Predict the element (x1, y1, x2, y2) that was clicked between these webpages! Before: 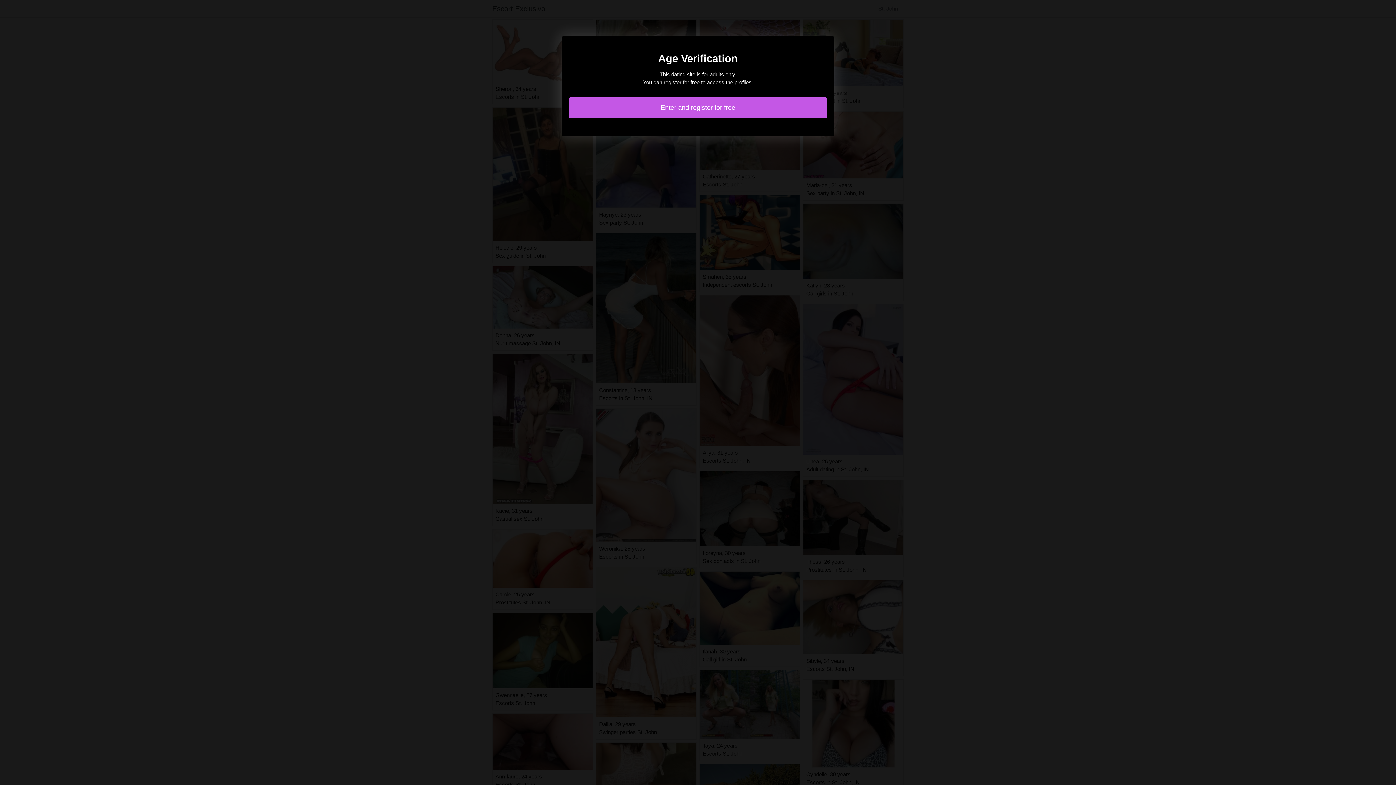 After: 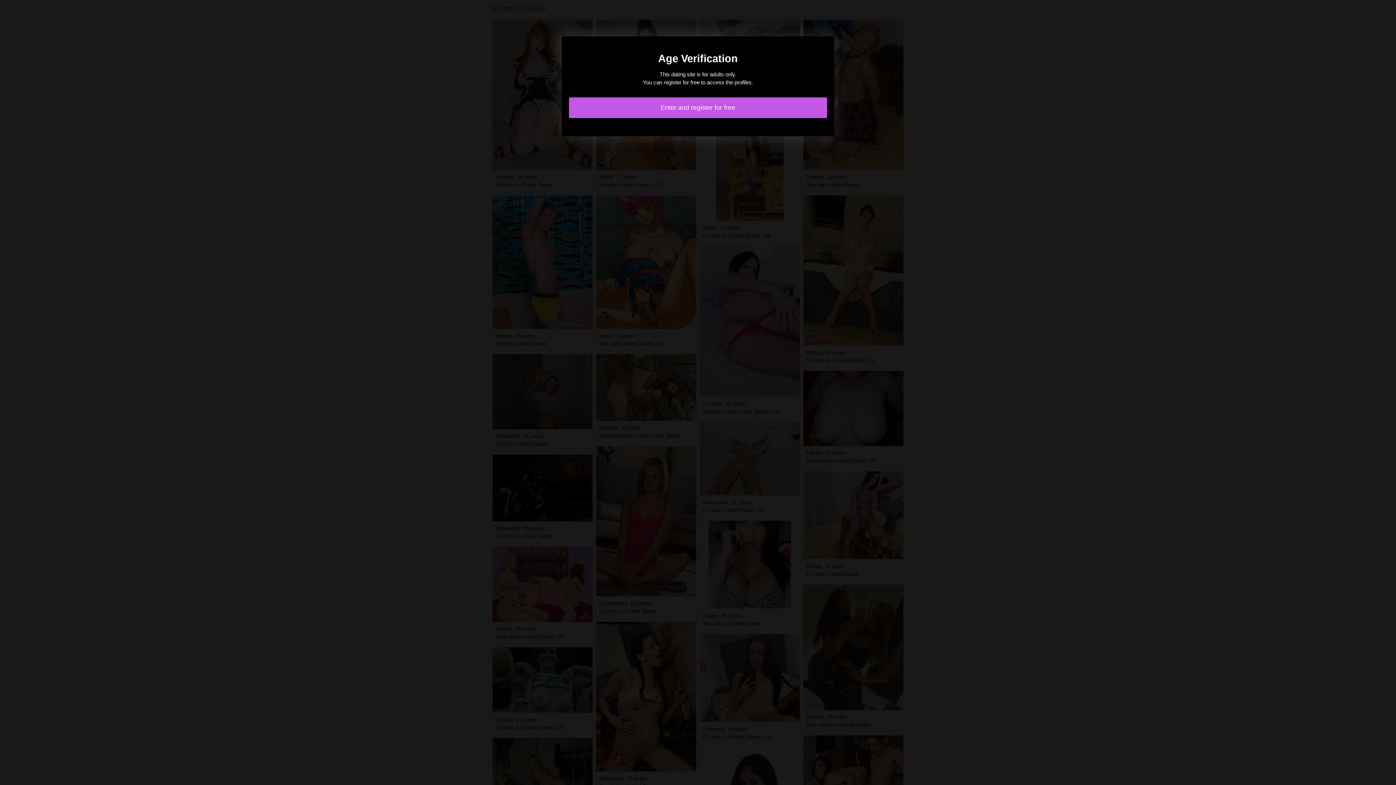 Action: bbox: (569, 97, 827, 118) label: Enter and register for free